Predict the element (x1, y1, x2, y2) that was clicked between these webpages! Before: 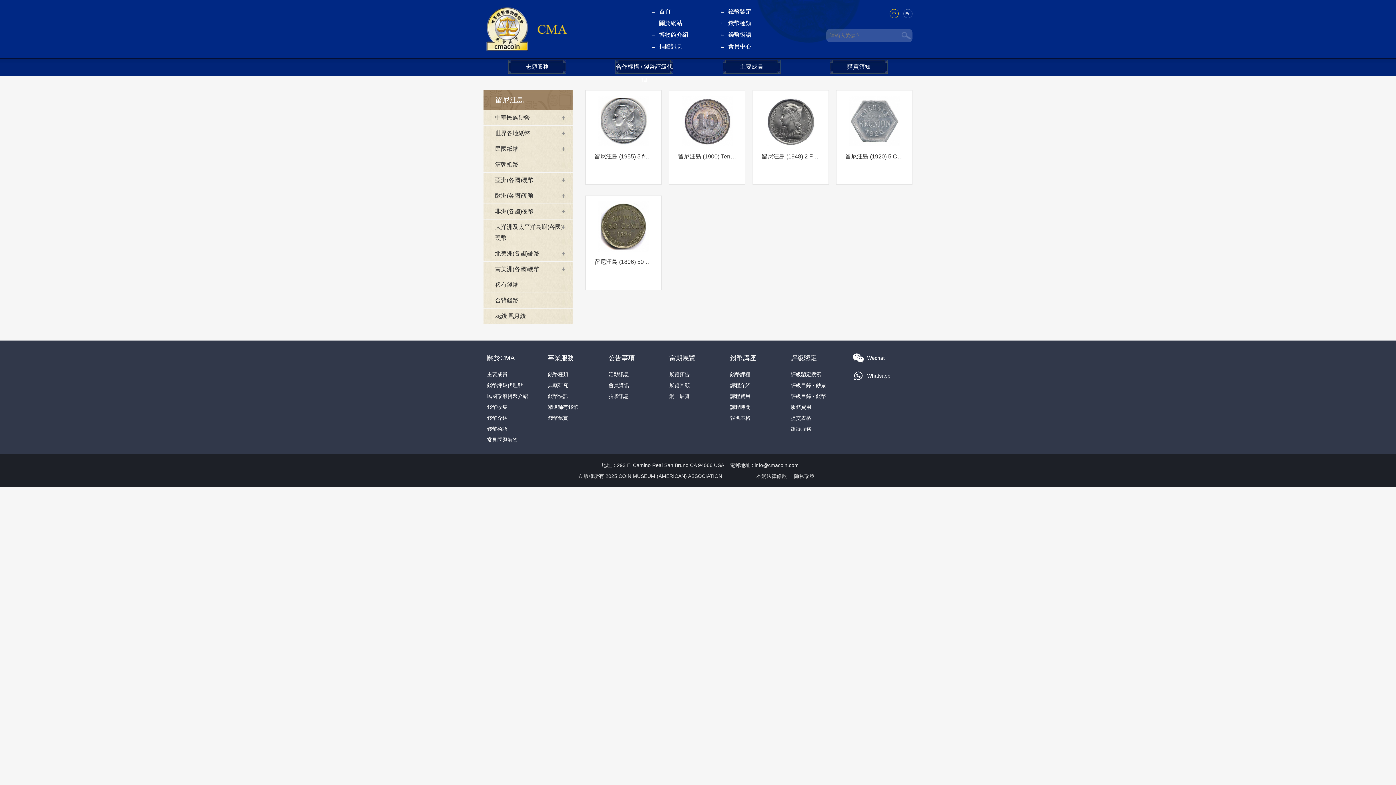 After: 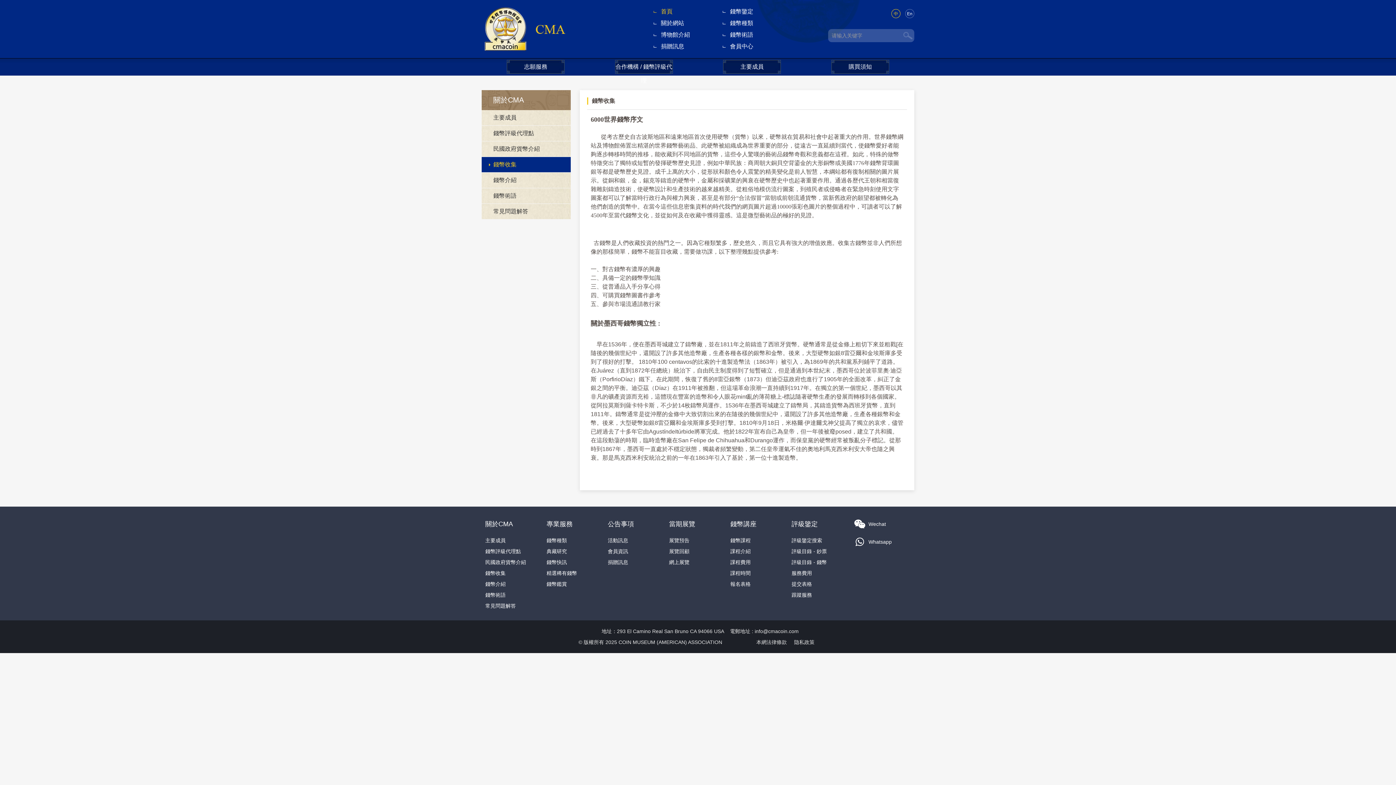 Action: bbox: (487, 404, 507, 410) label: 錢幣收集